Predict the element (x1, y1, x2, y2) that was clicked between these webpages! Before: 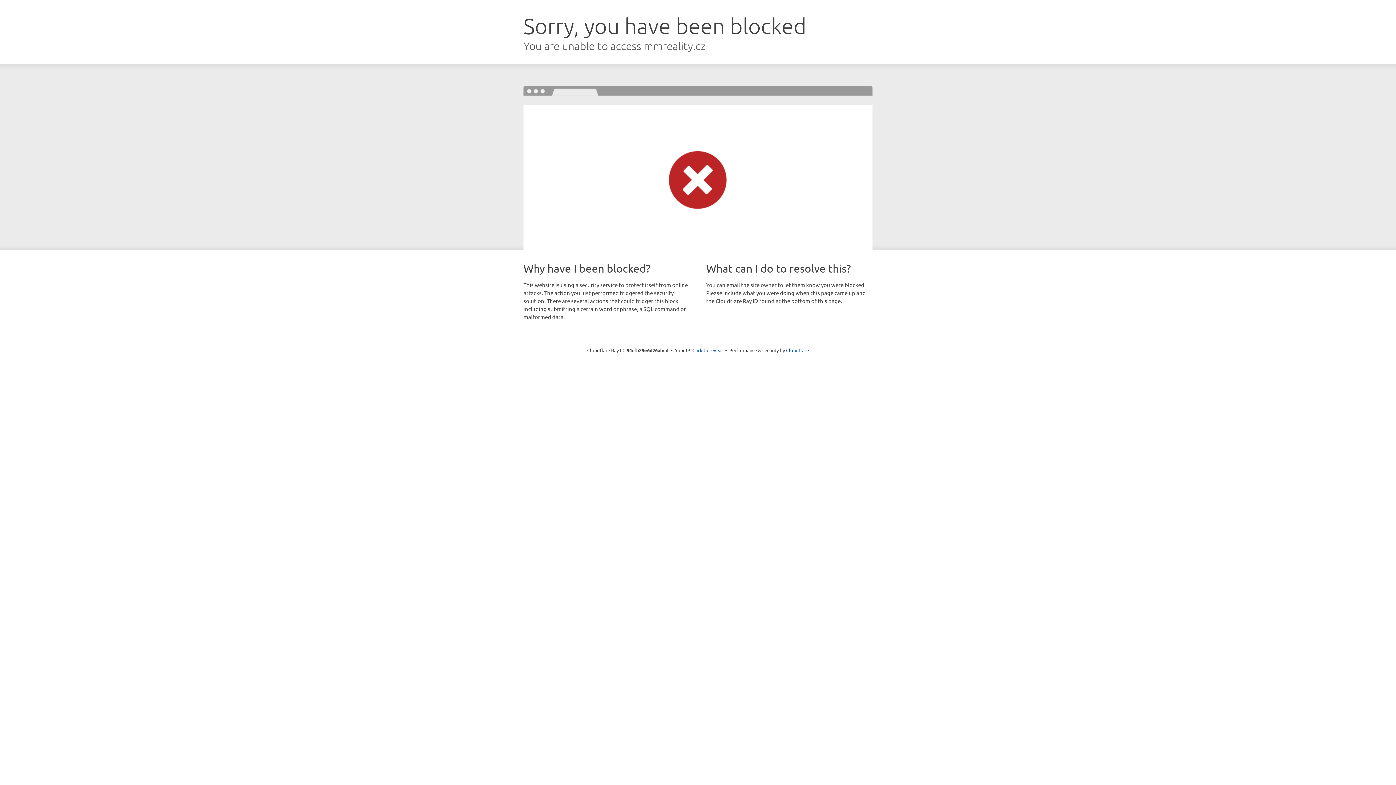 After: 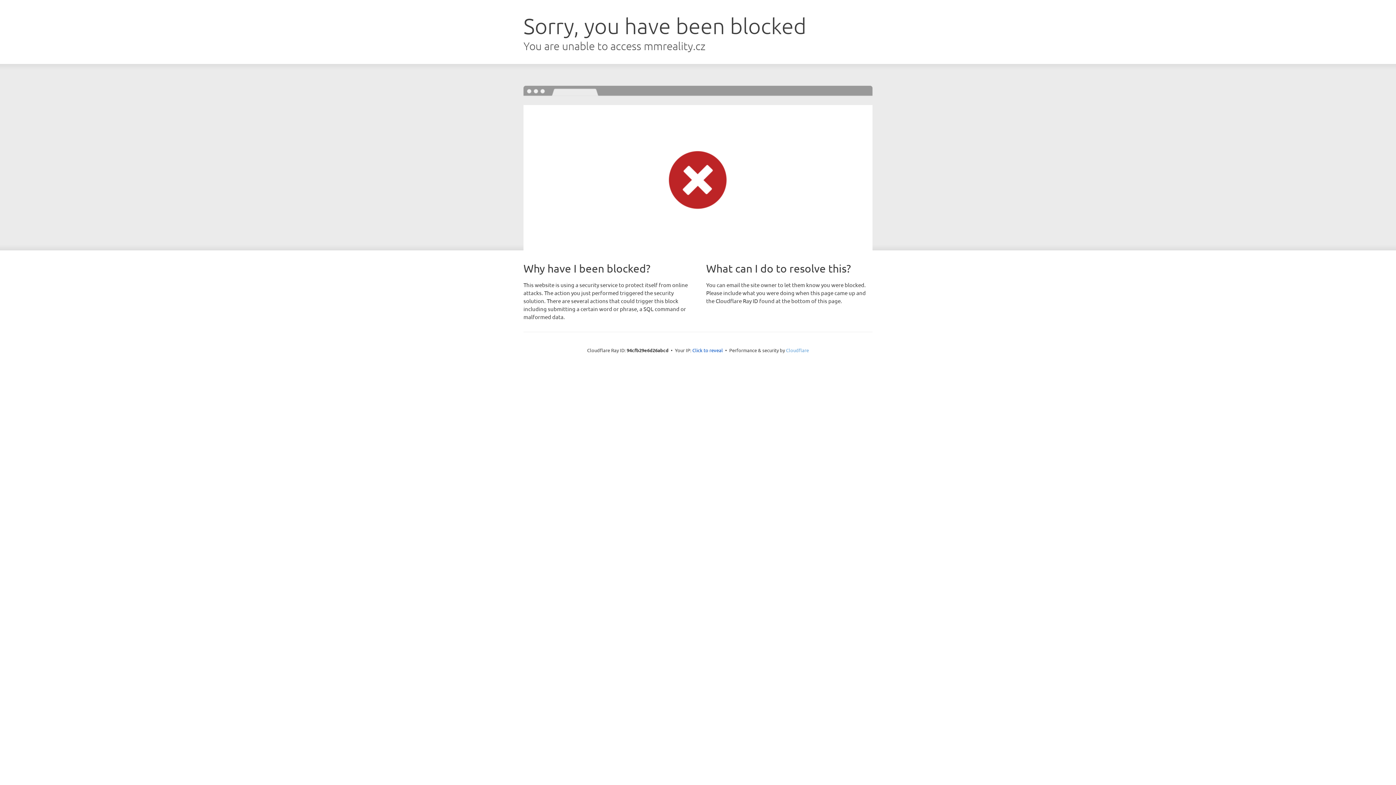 Action: bbox: (786, 347, 809, 353) label: Cloudflare